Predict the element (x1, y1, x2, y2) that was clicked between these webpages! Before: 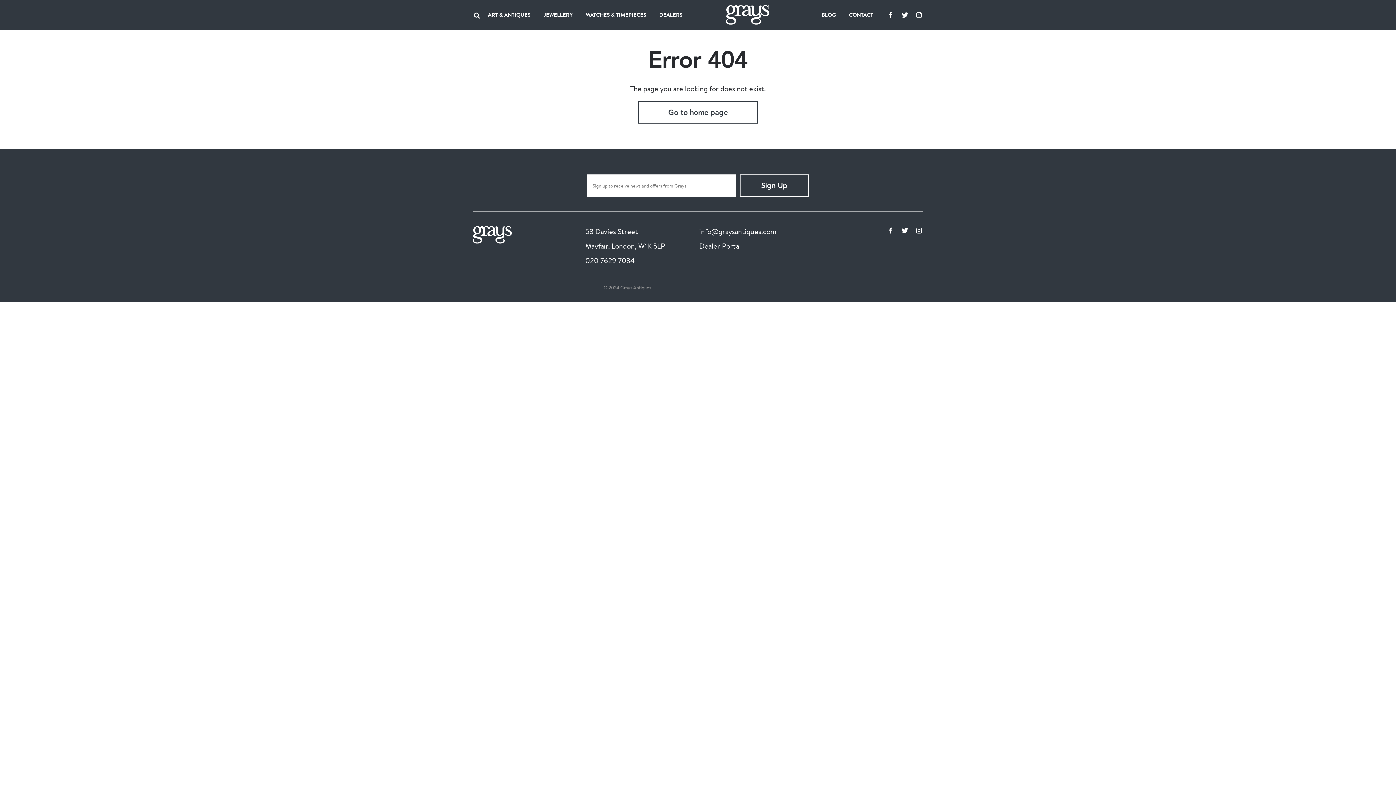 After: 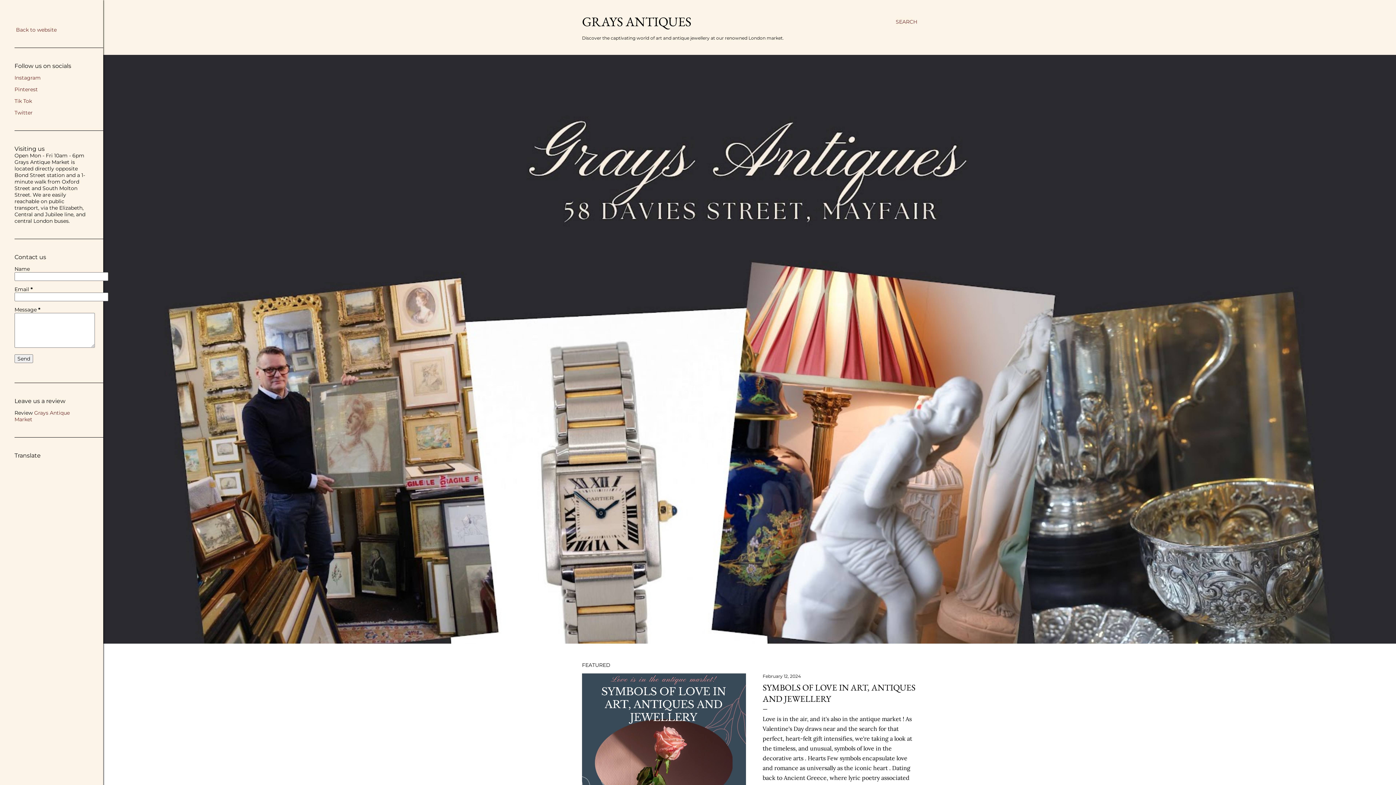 Action: label: BLOG bbox: (815, 0, 842, 29)